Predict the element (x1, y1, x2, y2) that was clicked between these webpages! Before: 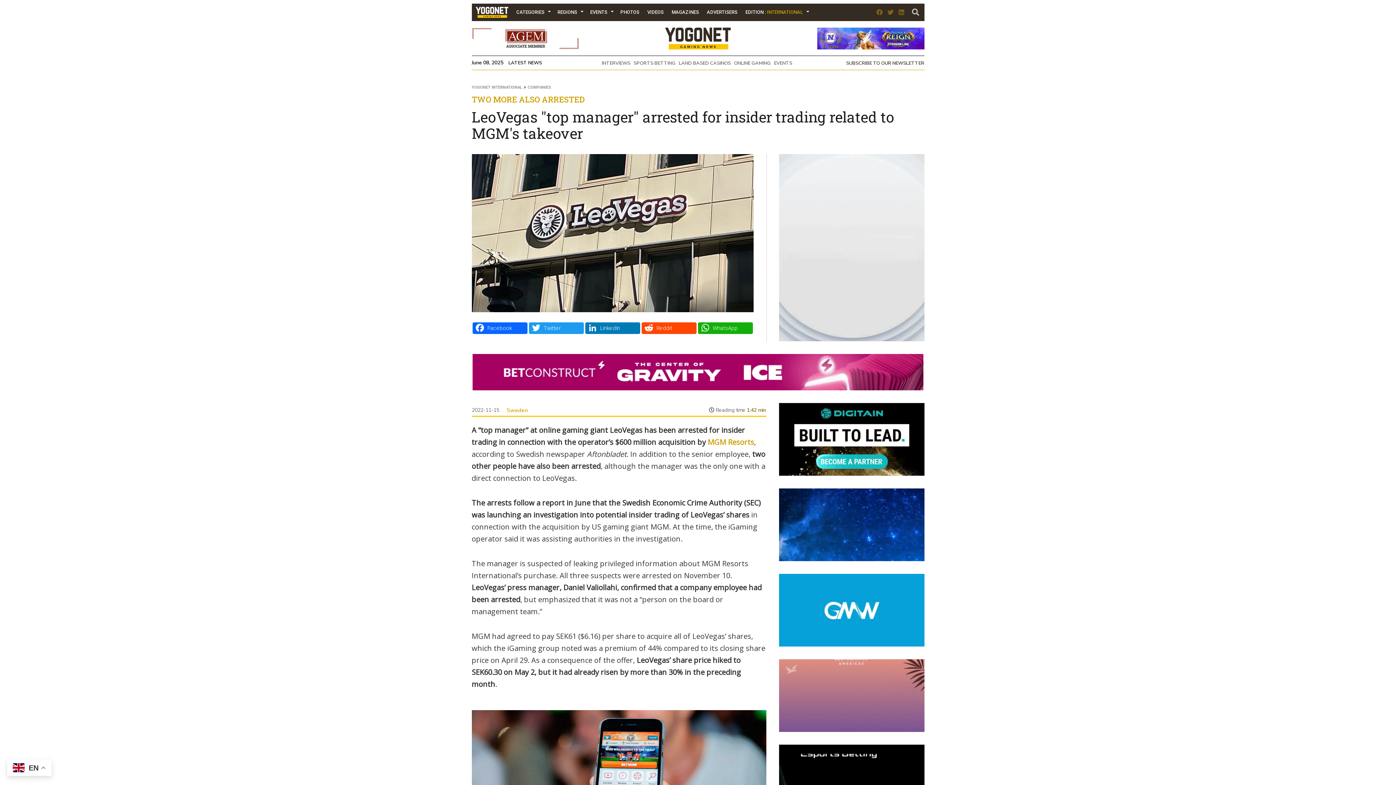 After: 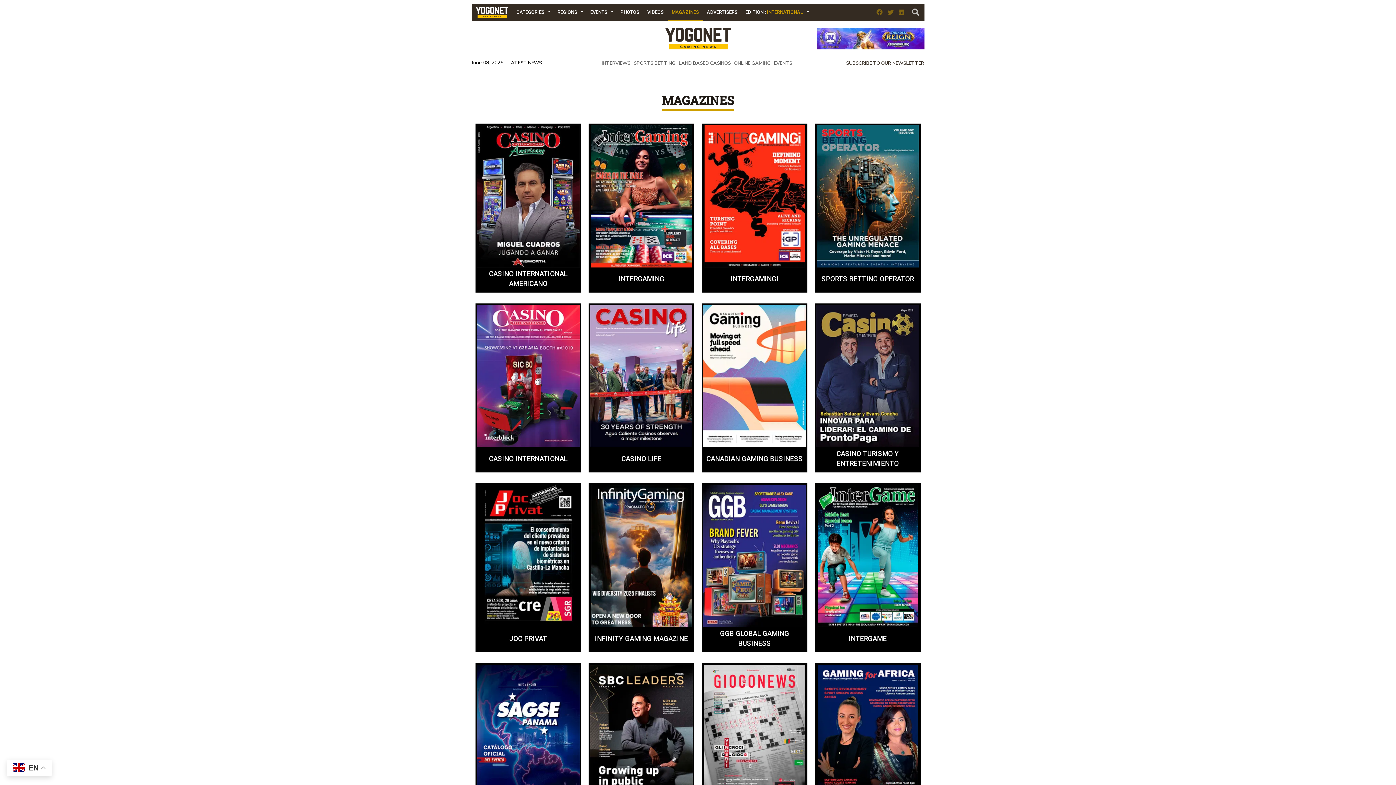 Action: bbox: (667, 4, 703, 20) label: MAGAZINES